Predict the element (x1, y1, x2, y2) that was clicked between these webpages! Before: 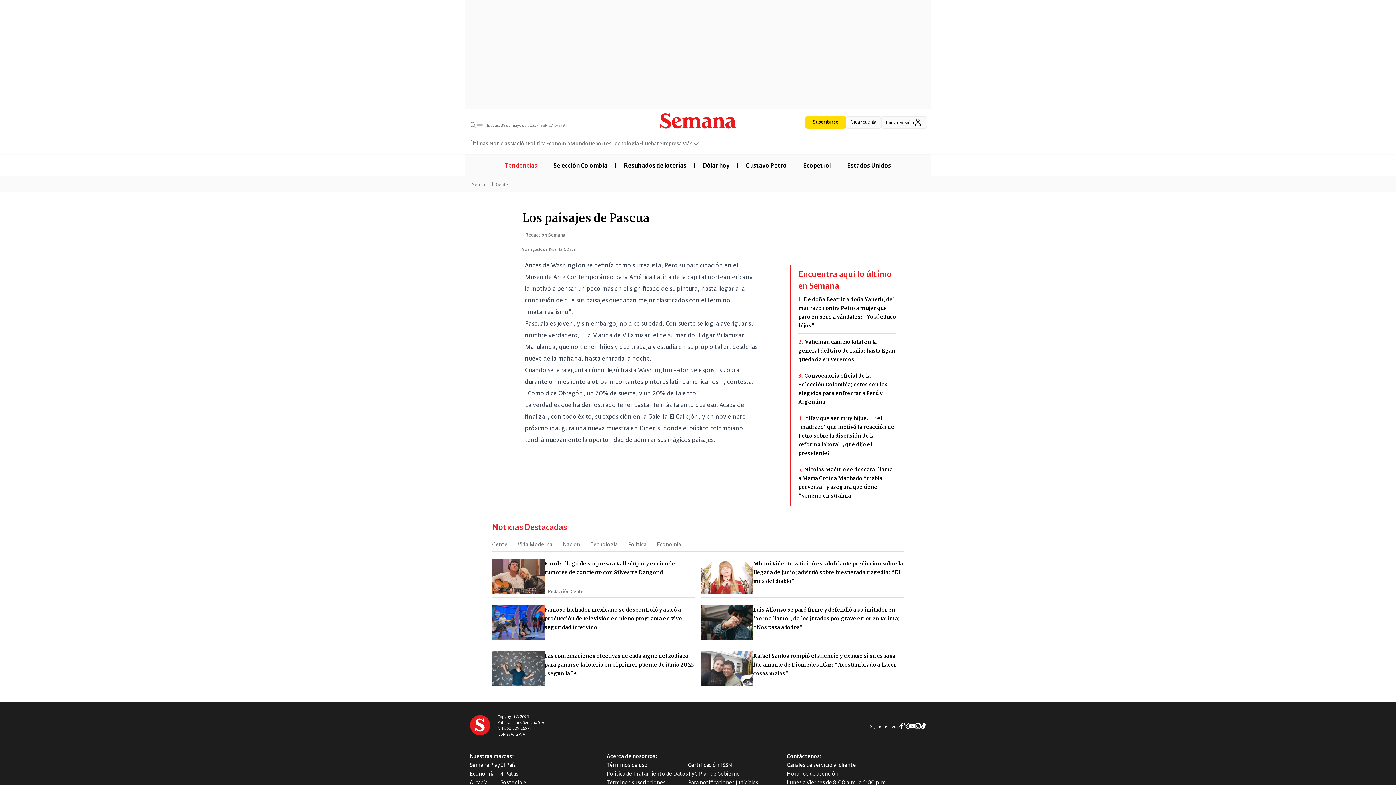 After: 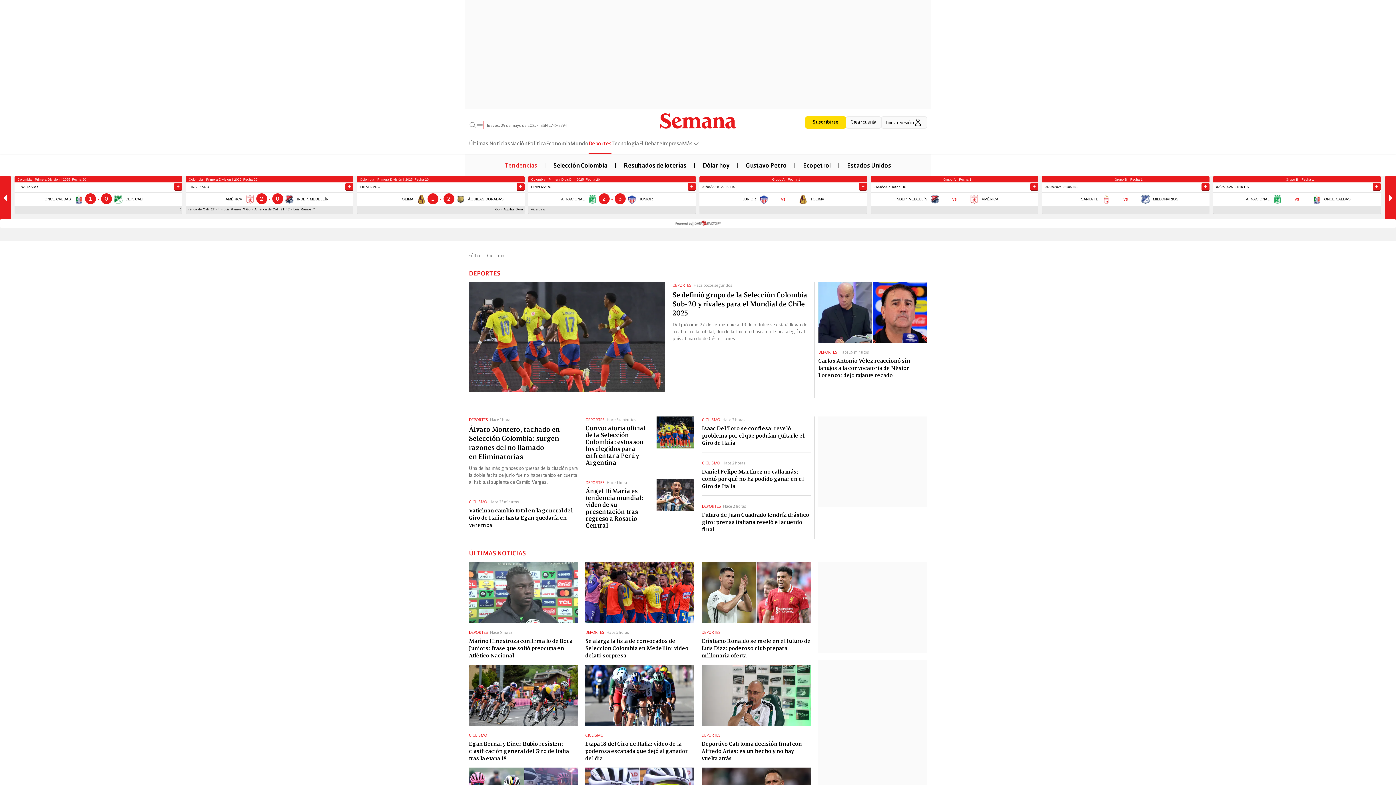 Action: label: Deportes bbox: (588, 138, 611, 153)